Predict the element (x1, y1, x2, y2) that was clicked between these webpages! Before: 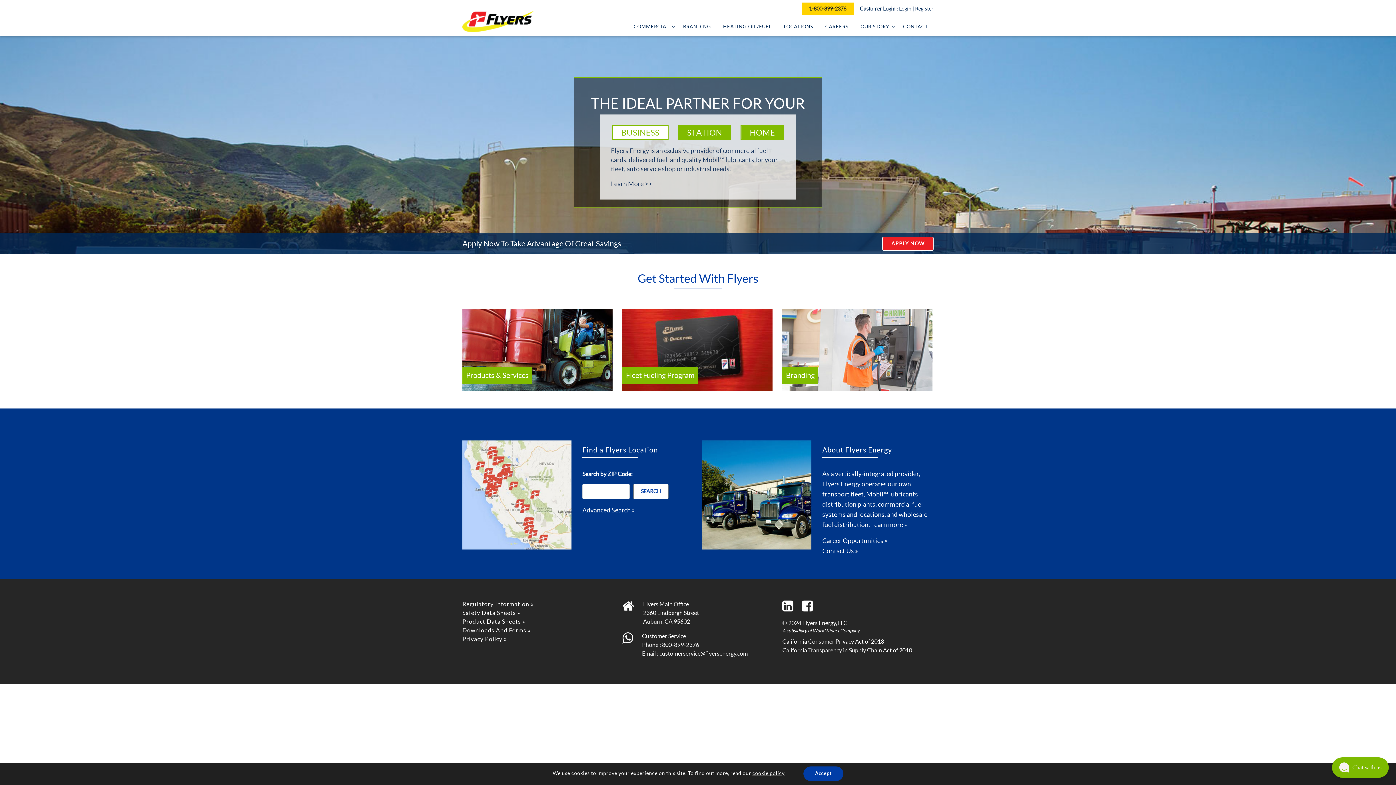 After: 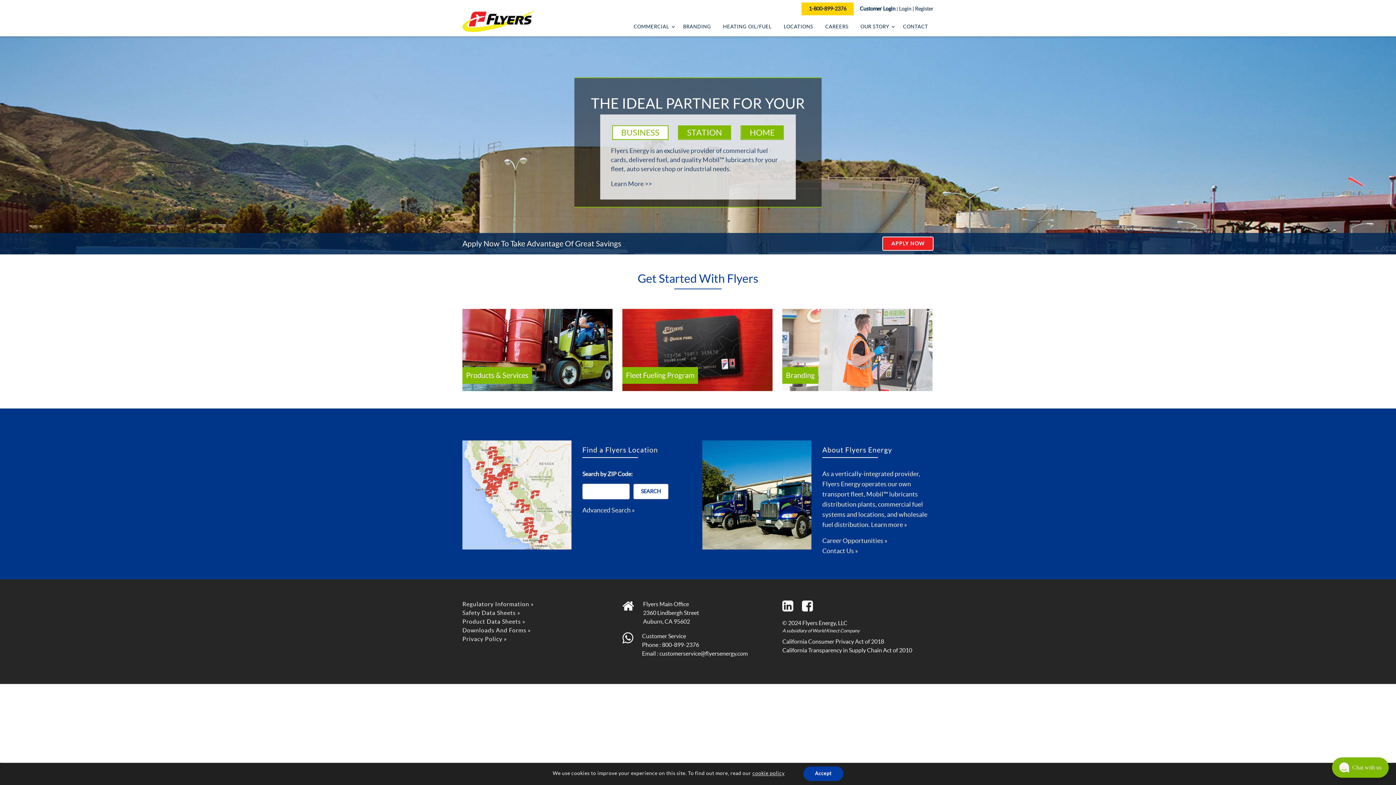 Action: bbox: (801, 2, 853, 15) label: 1-800-899-2376